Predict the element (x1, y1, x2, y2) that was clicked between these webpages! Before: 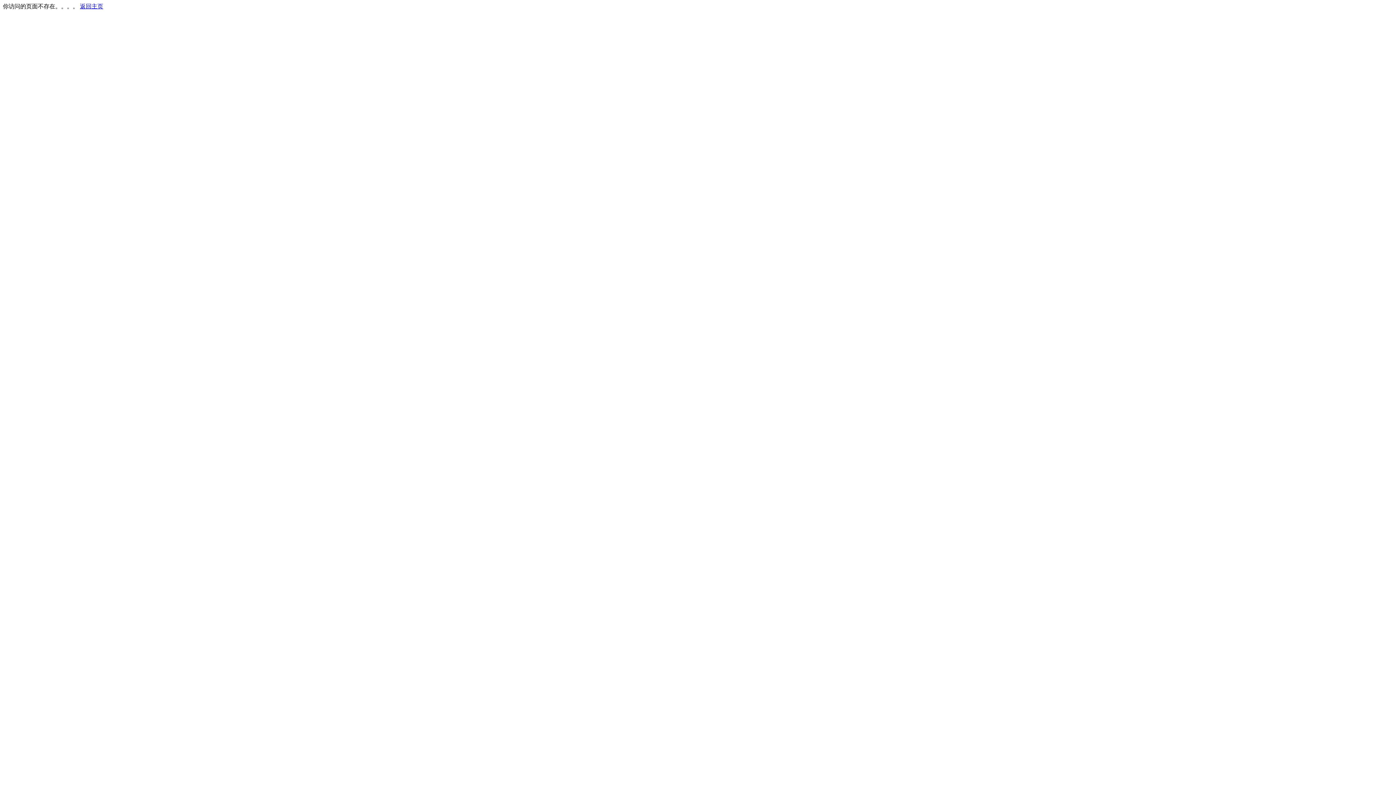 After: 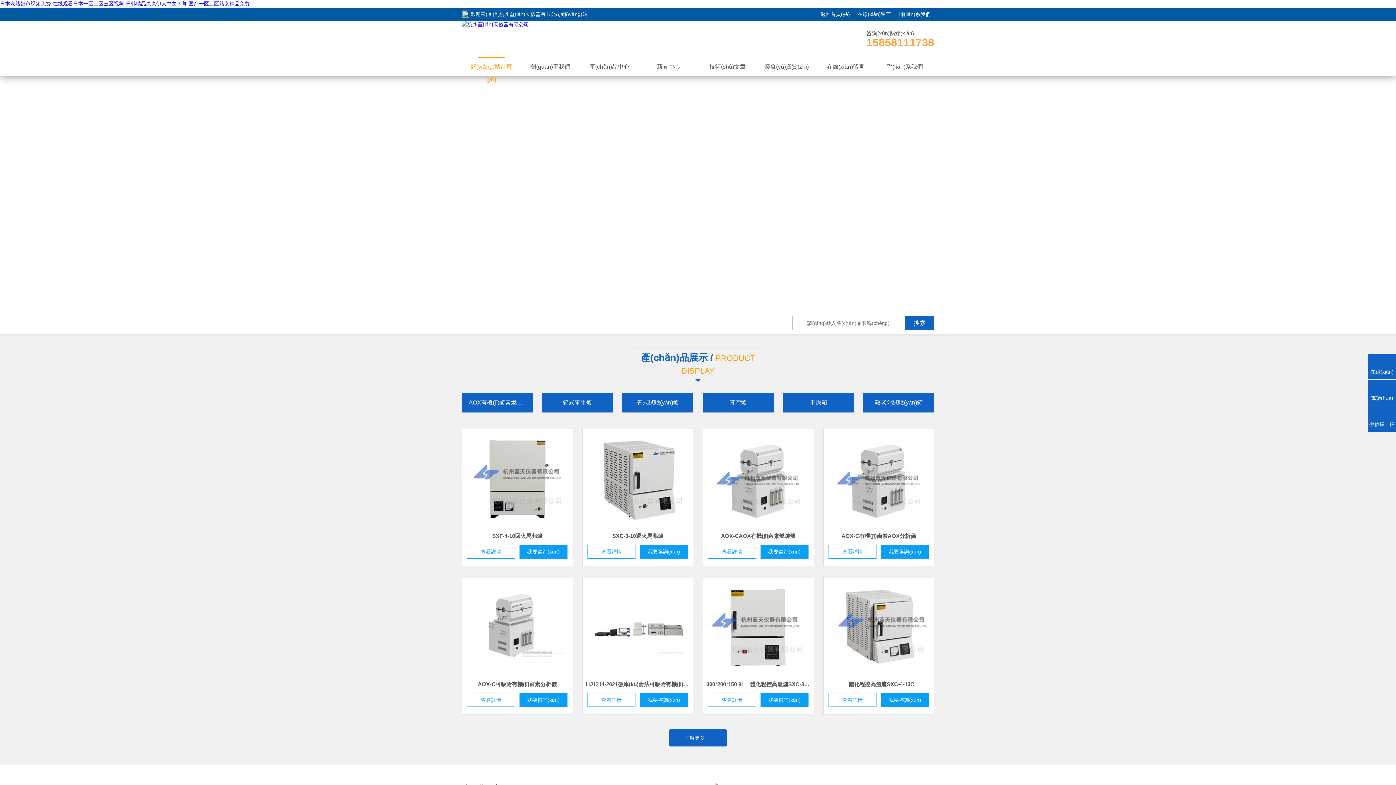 Action: bbox: (80, 3, 103, 9) label: 返回主页